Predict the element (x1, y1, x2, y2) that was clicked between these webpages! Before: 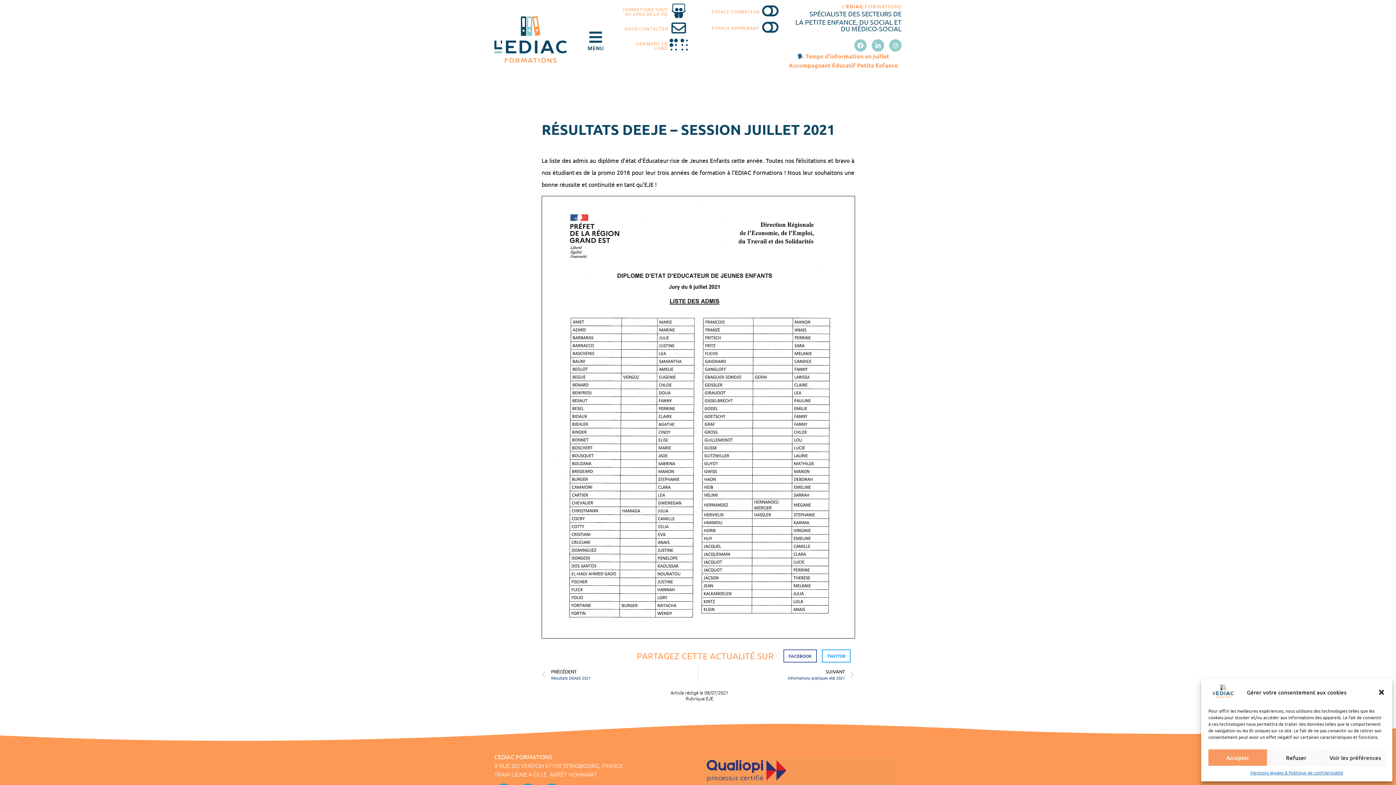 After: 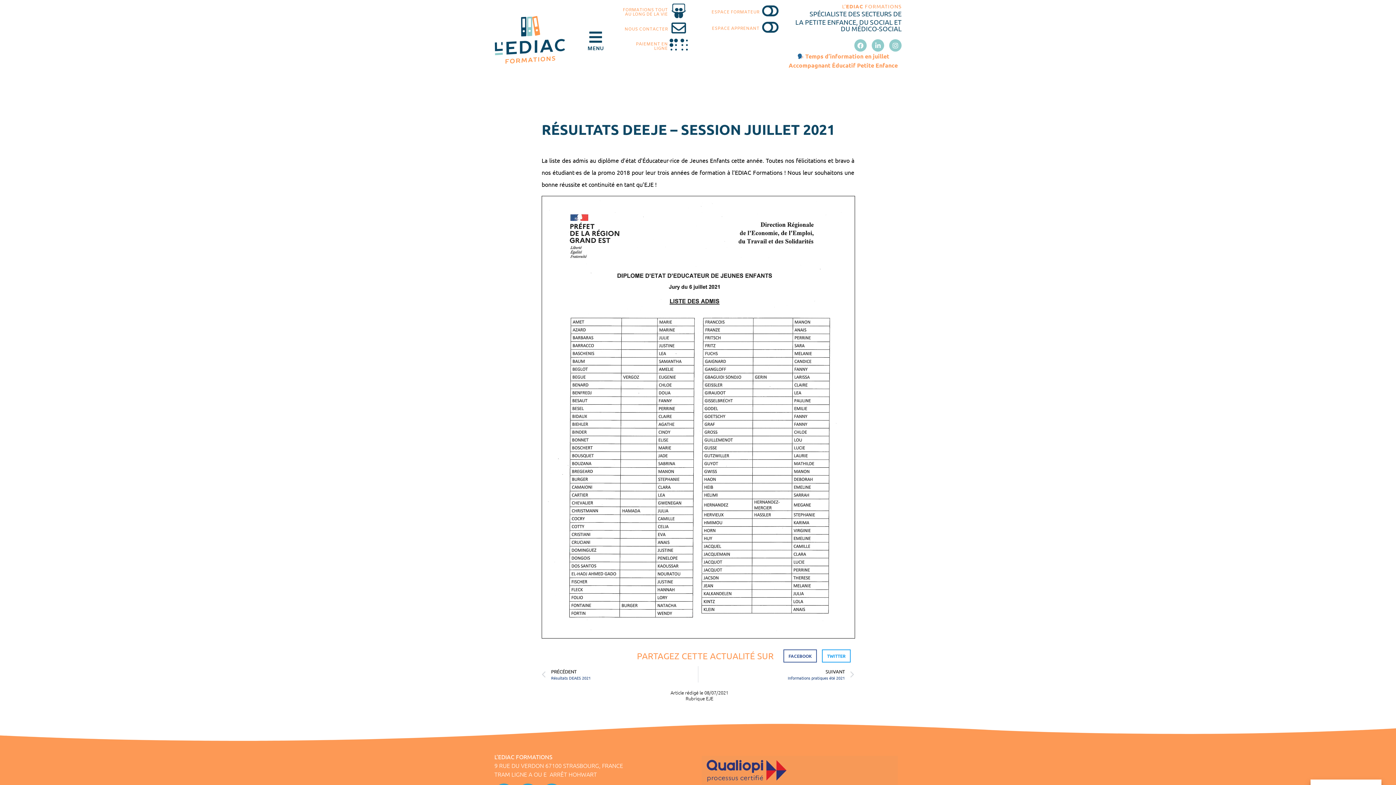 Action: label: Fermer la boîte de dialogue bbox: (1378, 688, 1385, 696)